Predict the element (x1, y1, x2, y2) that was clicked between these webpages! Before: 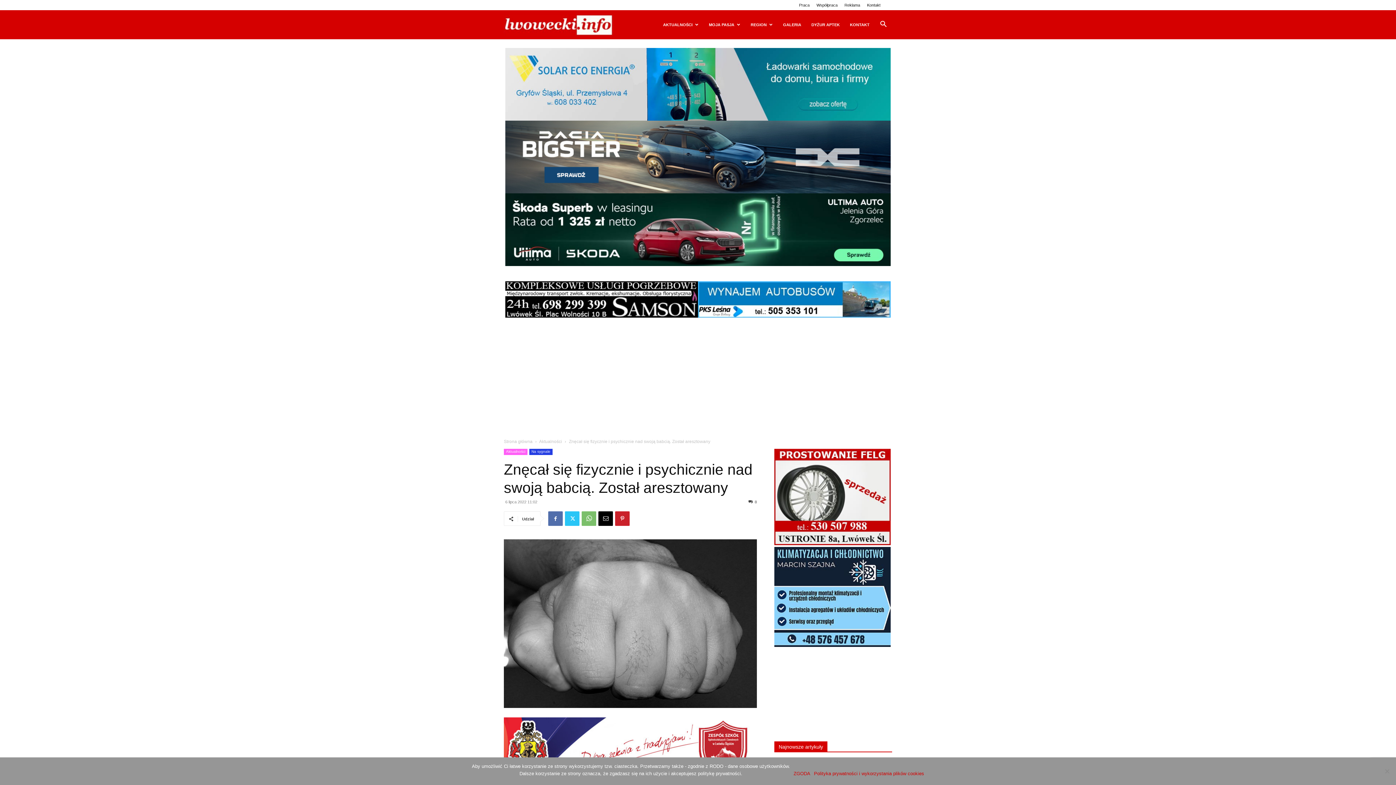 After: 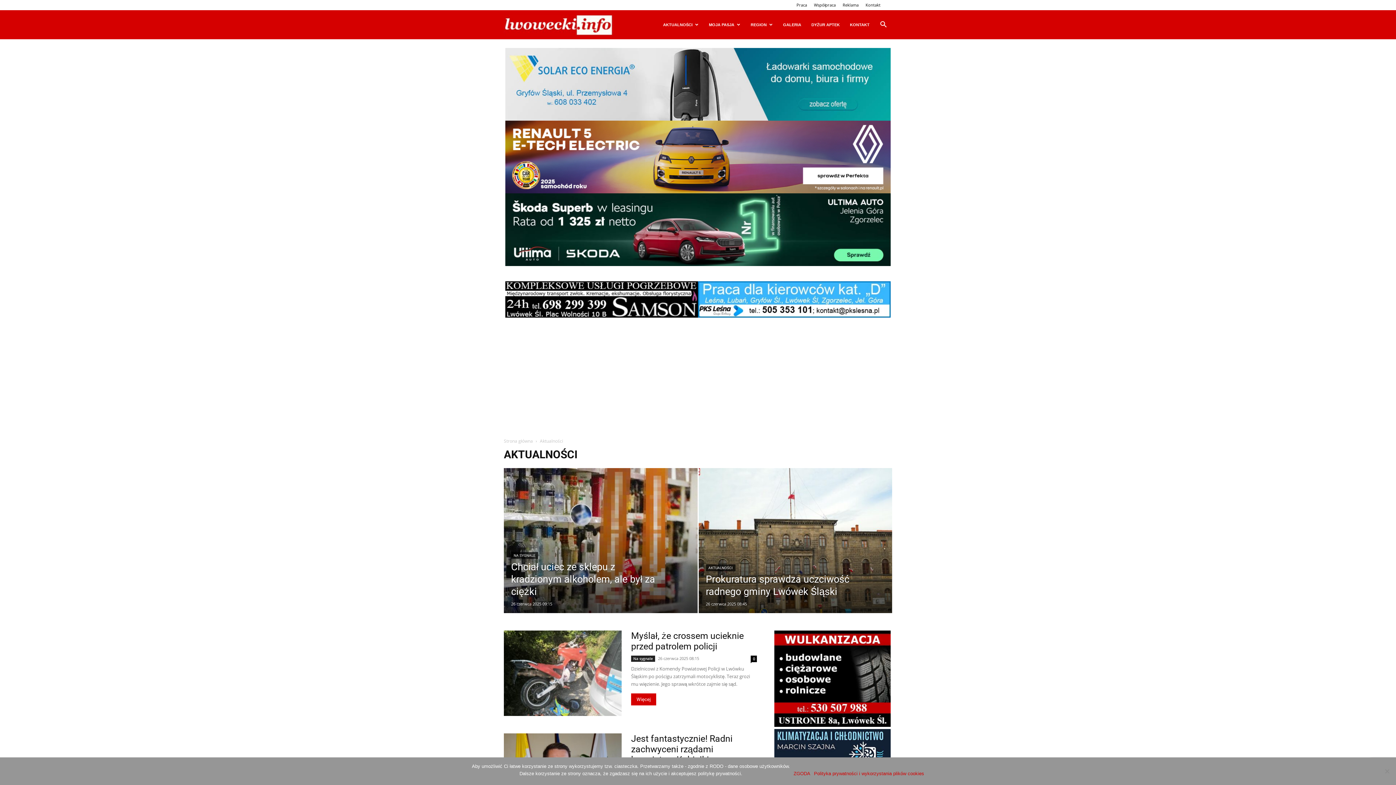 Action: label: Aktualności bbox: (539, 439, 562, 444)